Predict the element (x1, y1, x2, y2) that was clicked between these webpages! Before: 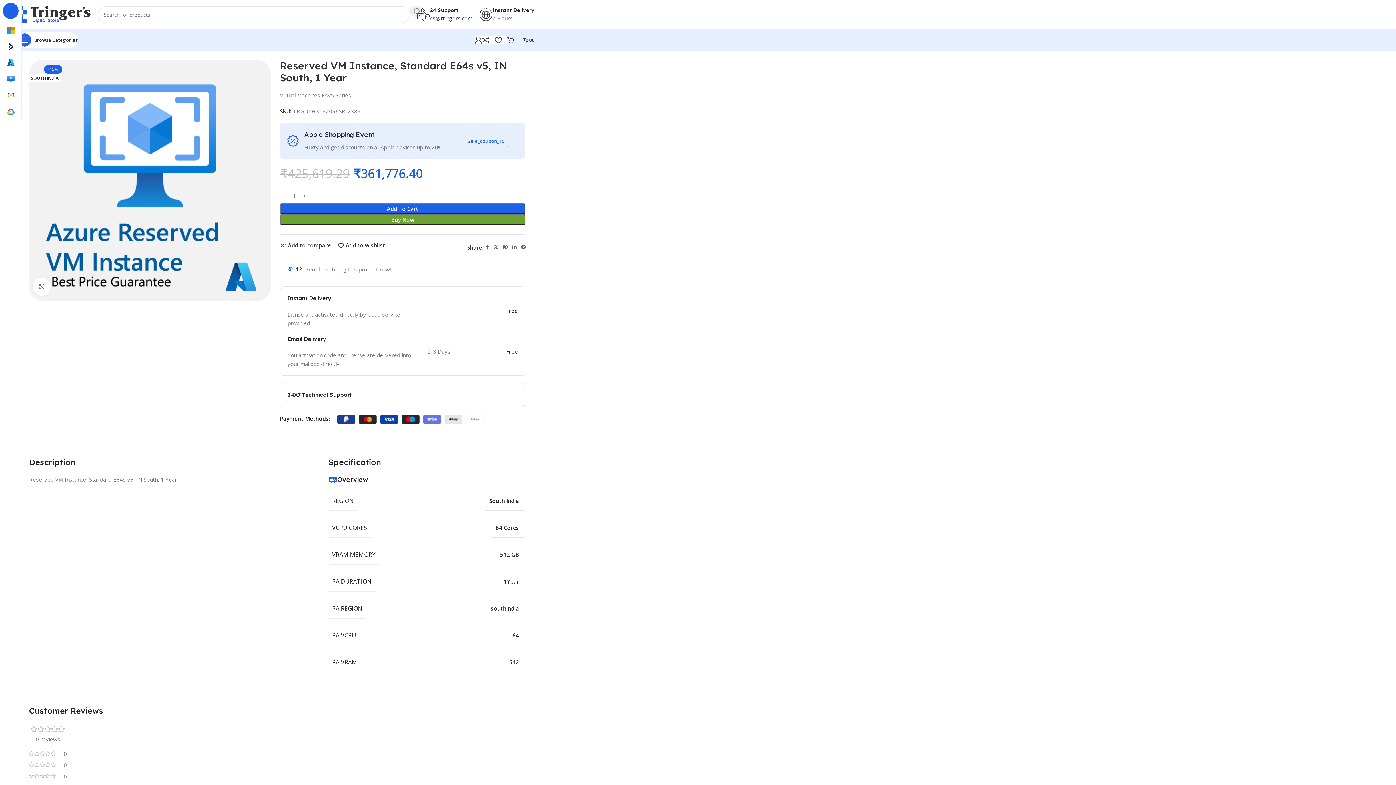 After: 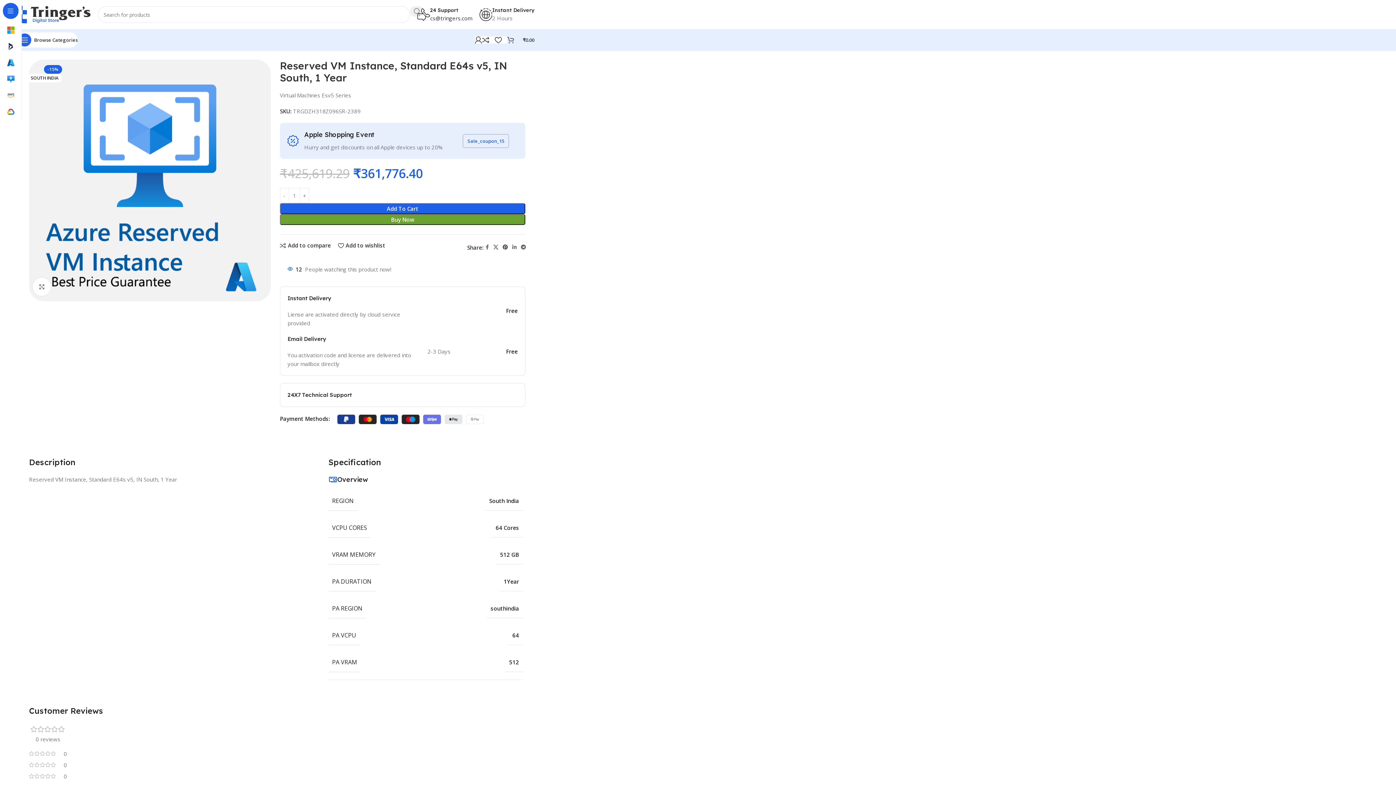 Action: label: Pinterest social link bbox: (500, 242, 510, 252)